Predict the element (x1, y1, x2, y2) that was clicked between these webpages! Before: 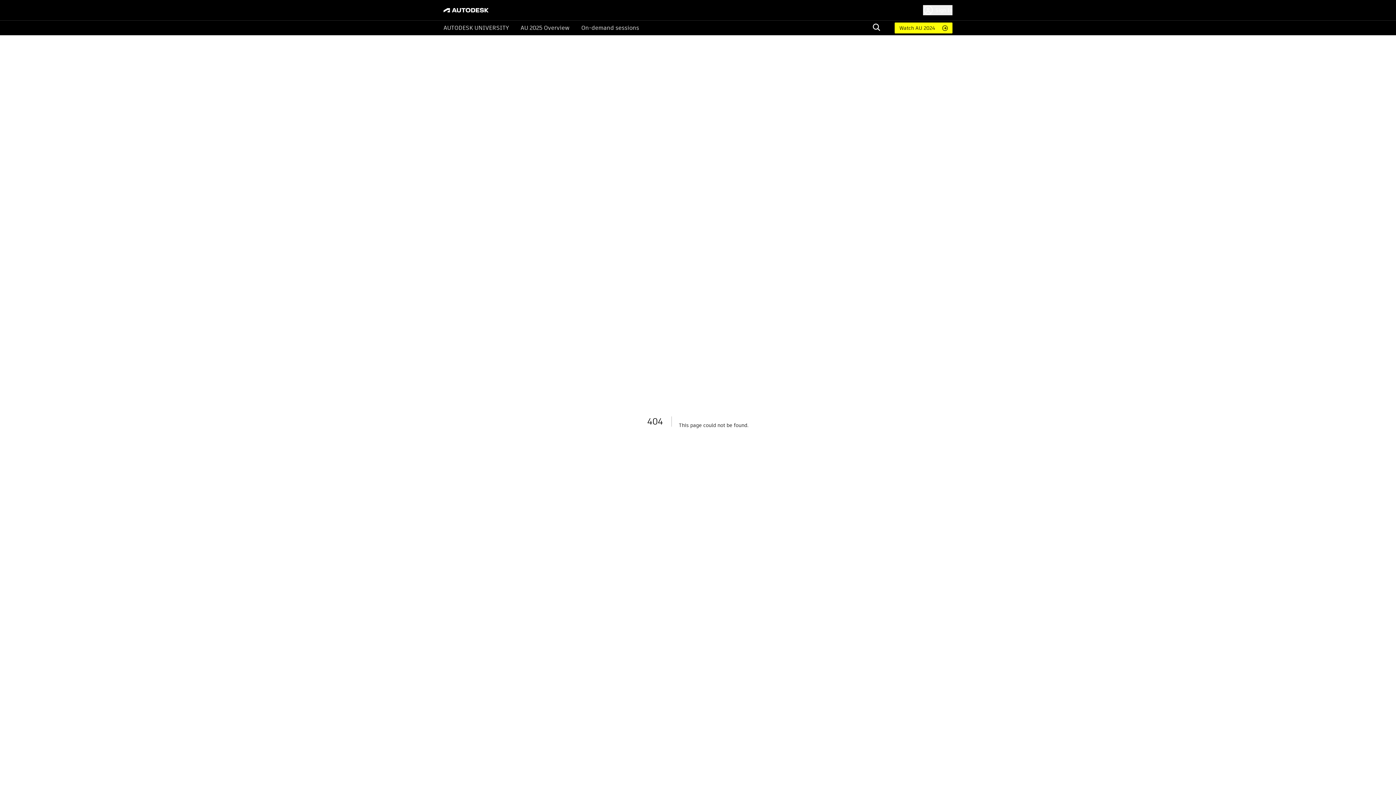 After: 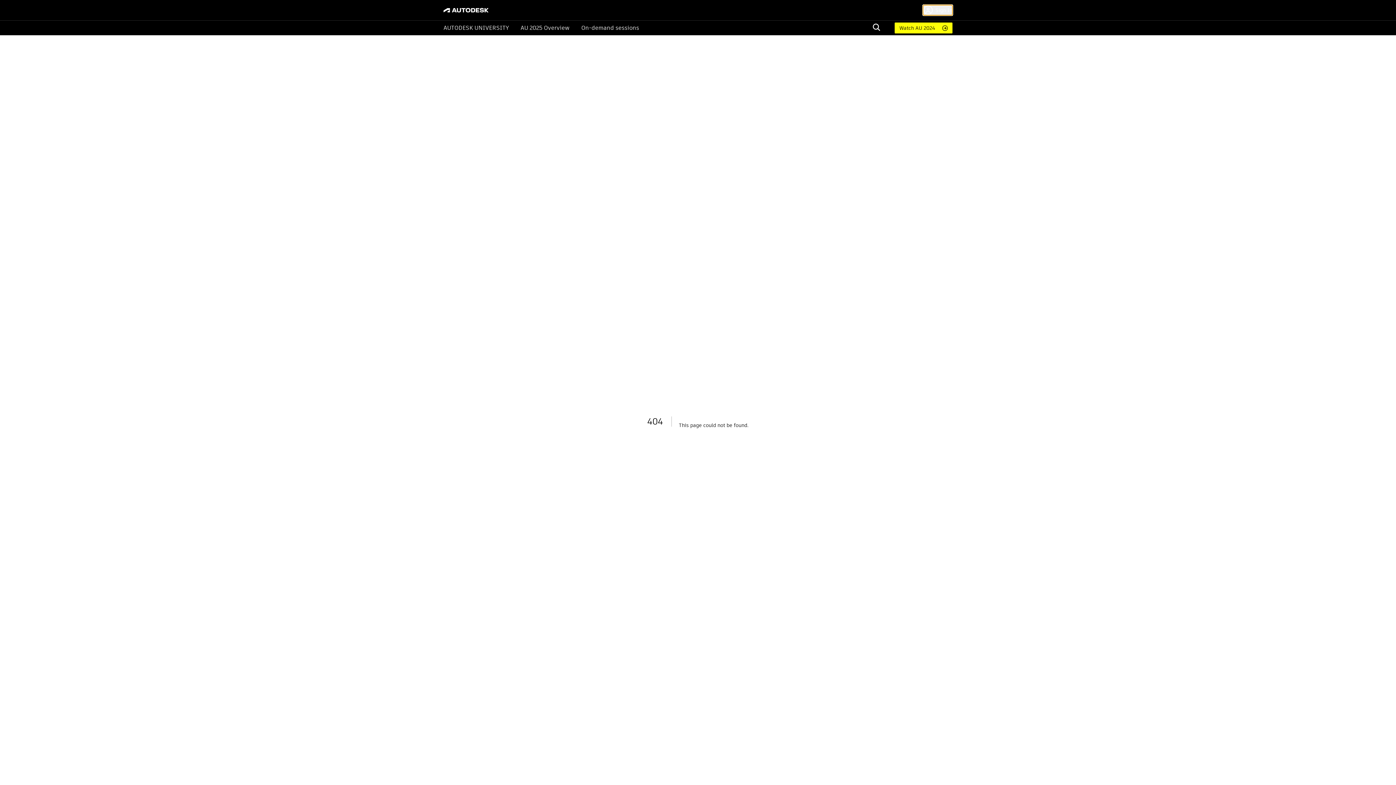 Action: bbox: (923, 5, 952, 15) label: Sign In